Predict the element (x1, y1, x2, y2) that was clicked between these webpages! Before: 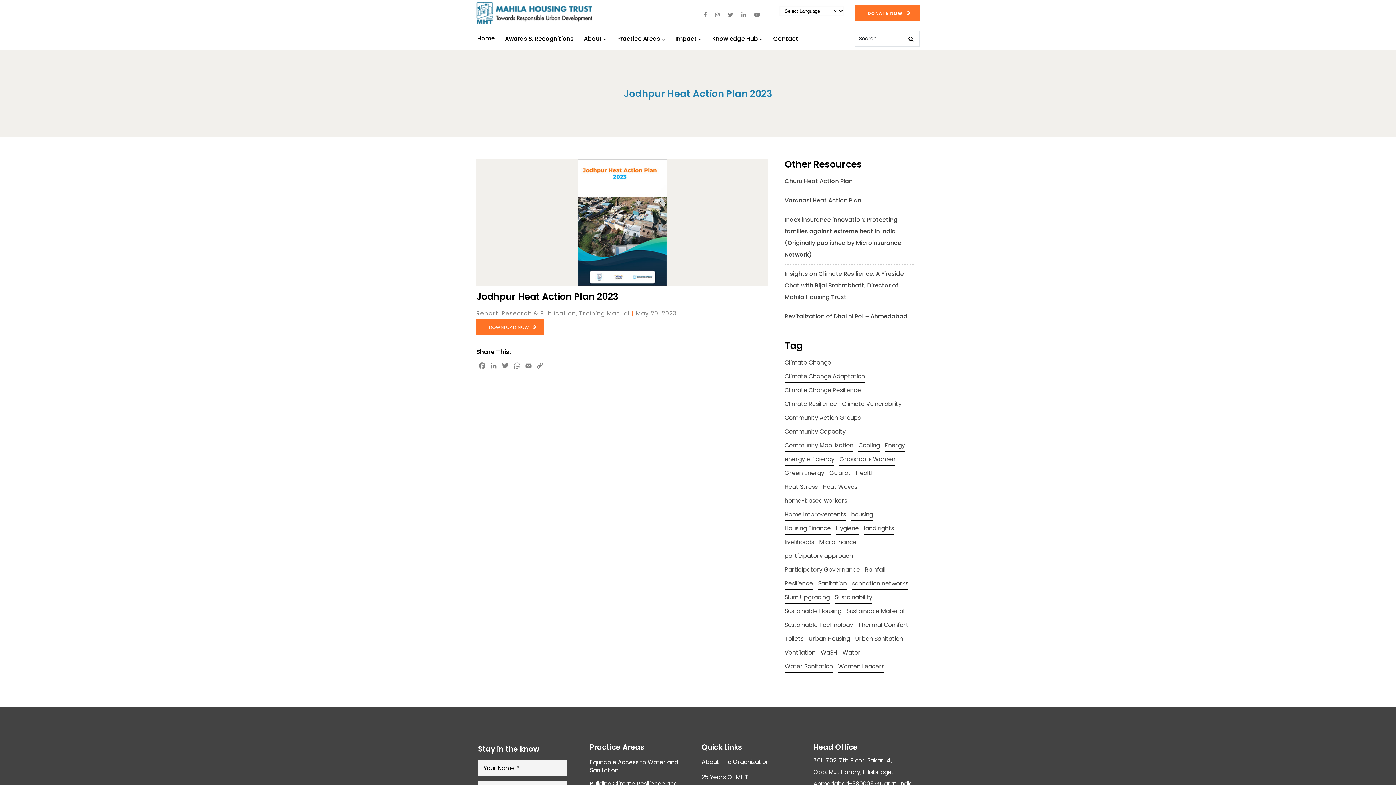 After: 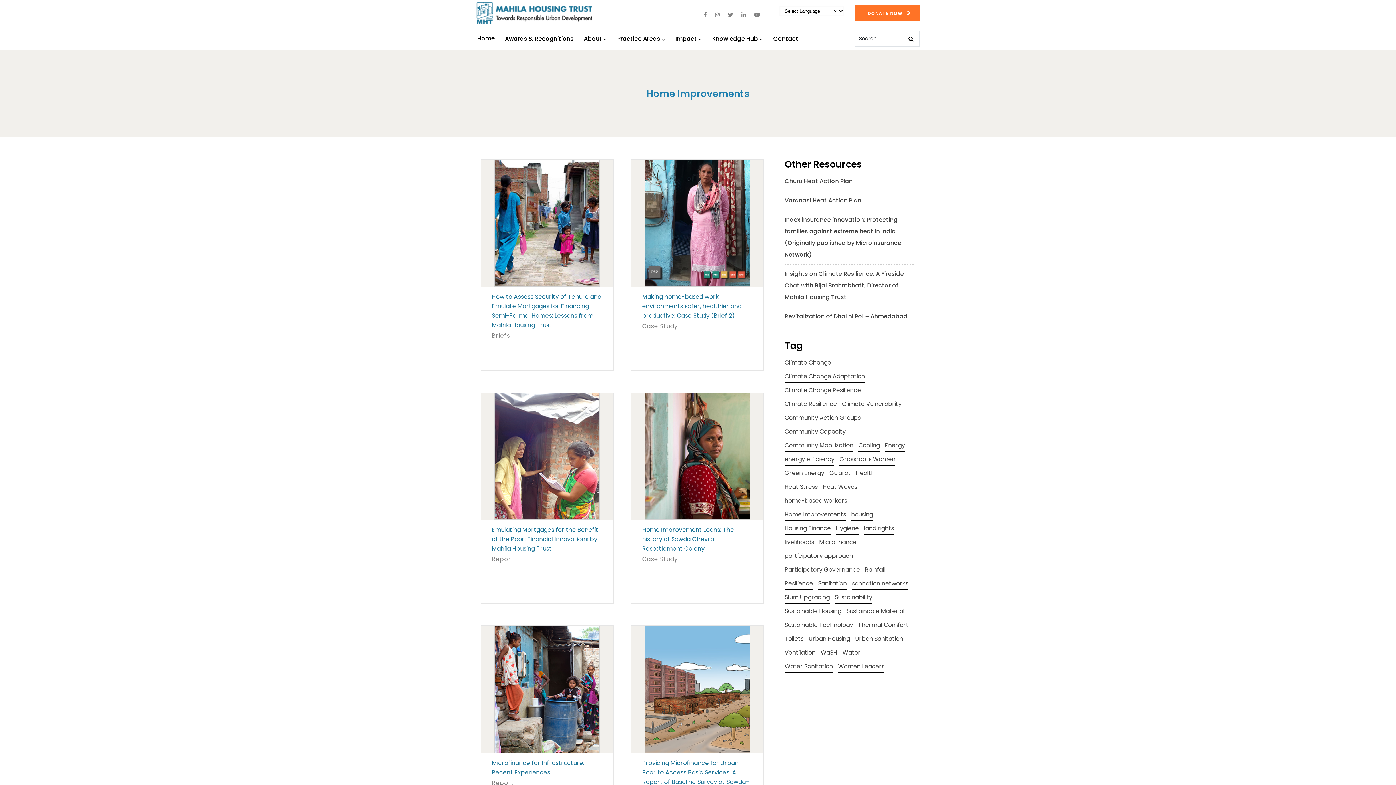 Action: bbox: (784, 509, 846, 521) label: Home Improvements (9 items)